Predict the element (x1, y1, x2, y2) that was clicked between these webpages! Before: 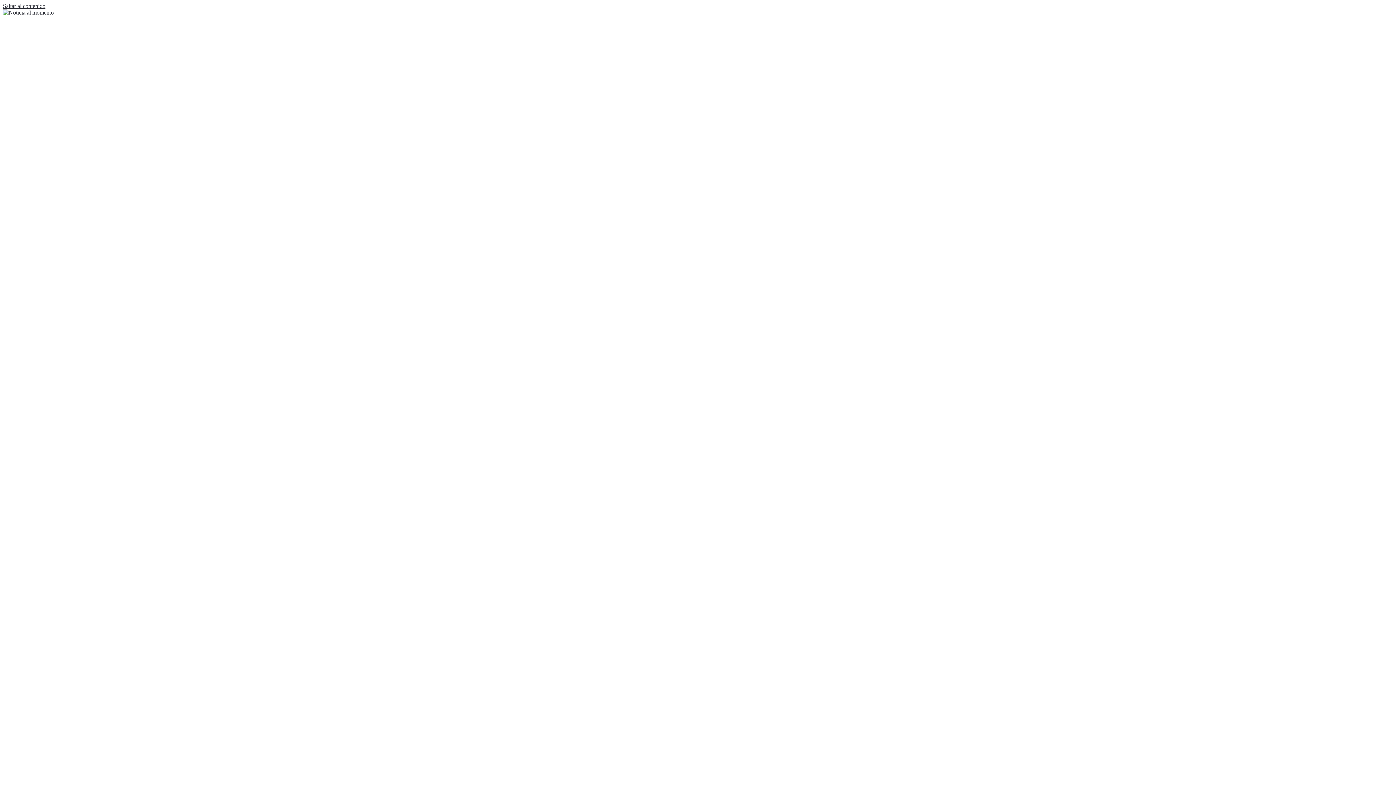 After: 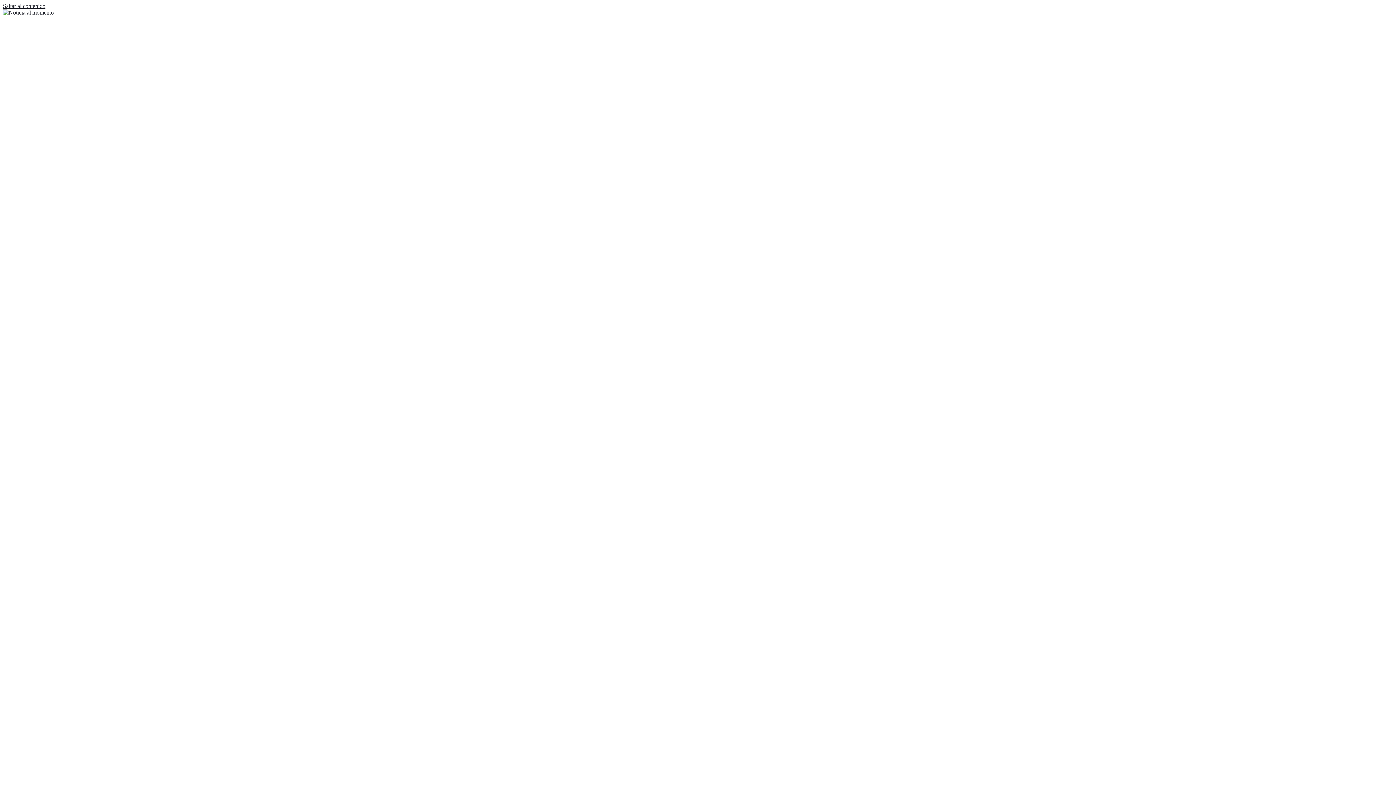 Action: bbox: (2, 2, 45, 9) label: Saltar al contenido